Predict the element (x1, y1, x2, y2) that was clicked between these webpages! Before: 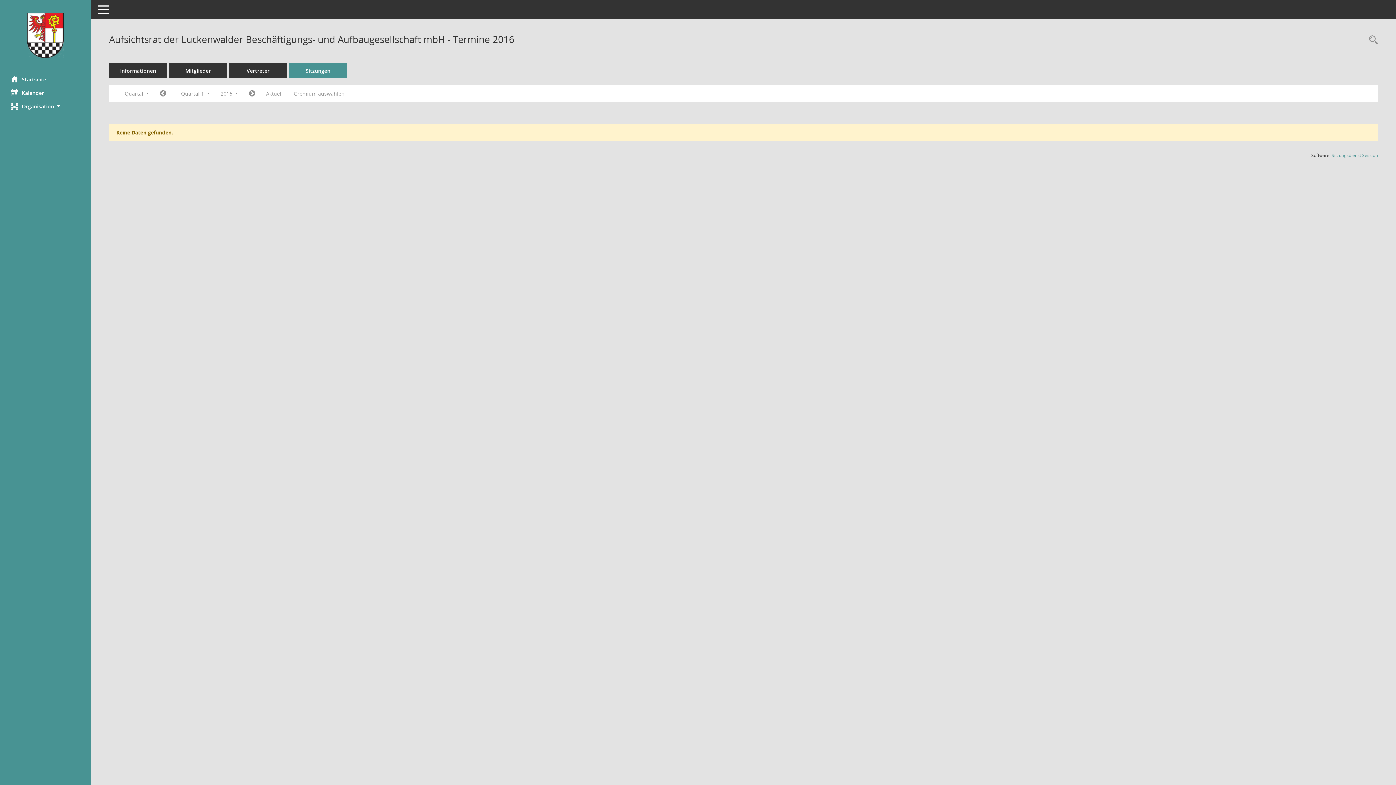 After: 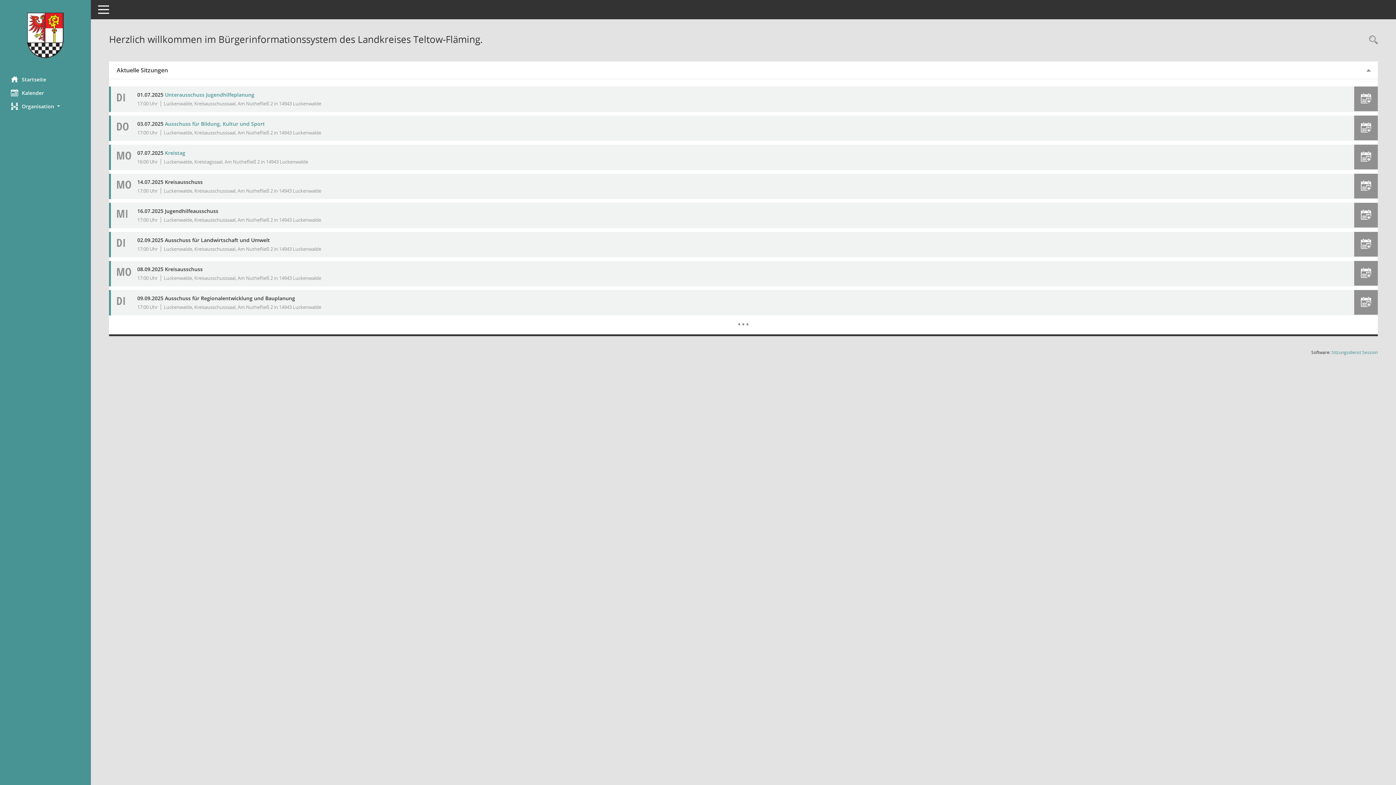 Action: bbox: (0, 72, 90, 86) label: Hier gelangen Sie zur Startseite dieser Webanwendung.